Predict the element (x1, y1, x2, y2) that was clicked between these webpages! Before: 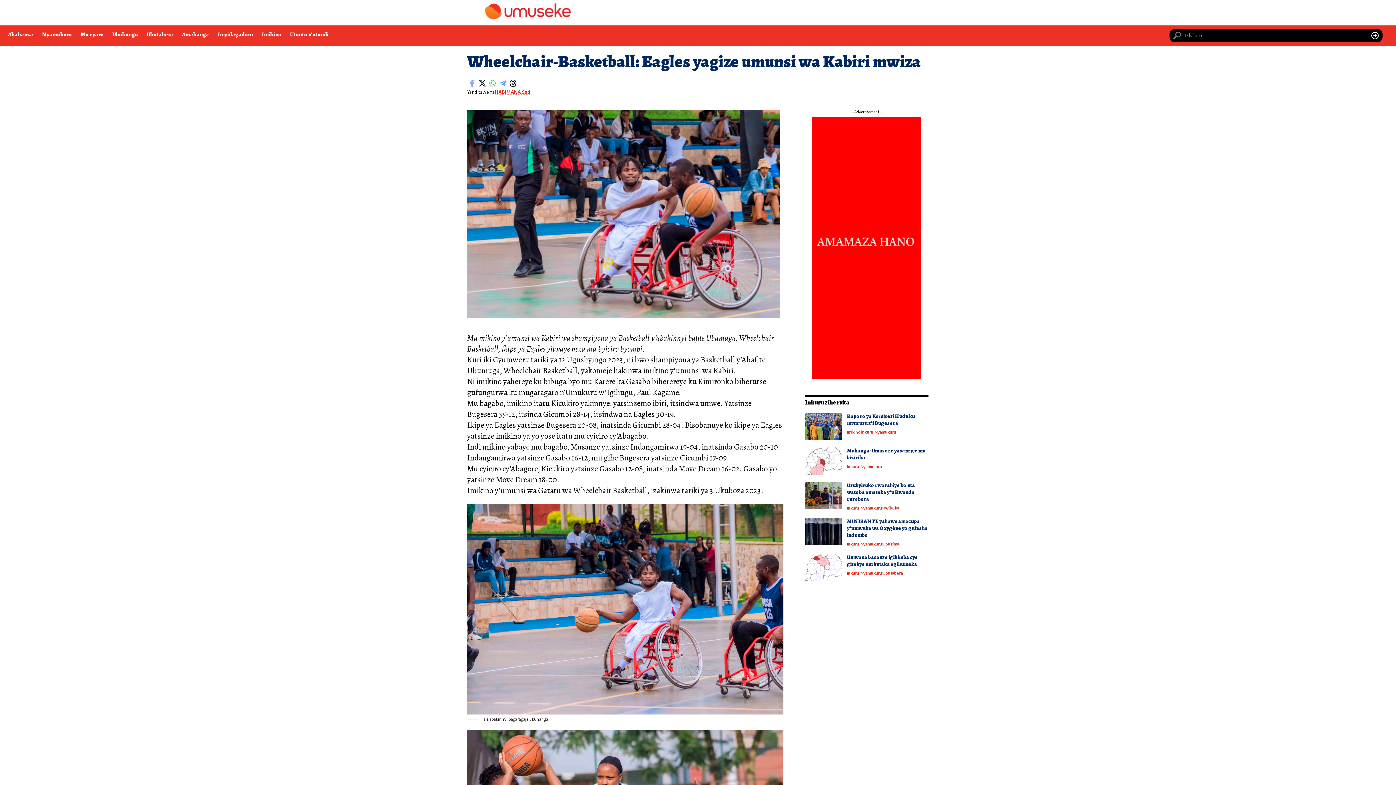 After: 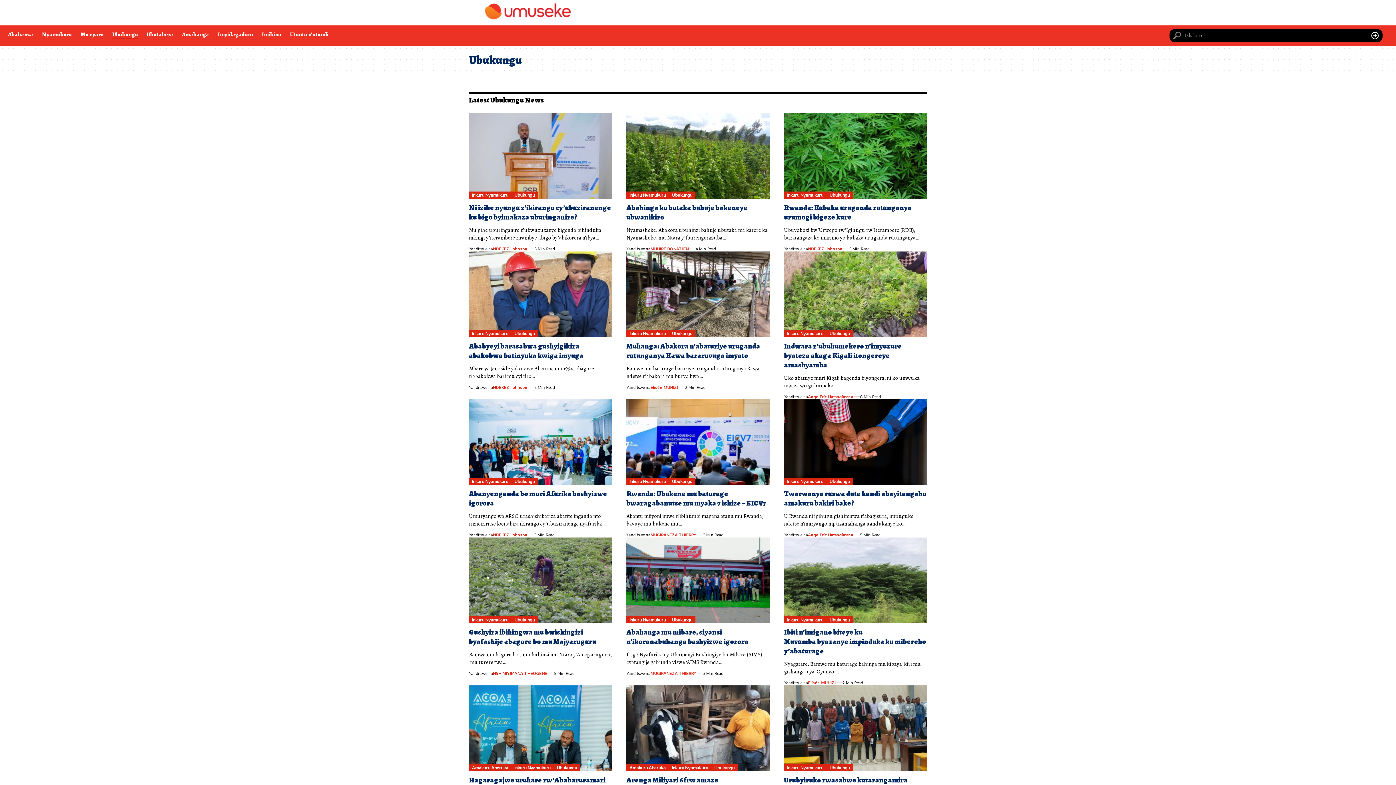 Action: label: Ubukungu bbox: (108, 23, 142, 45)